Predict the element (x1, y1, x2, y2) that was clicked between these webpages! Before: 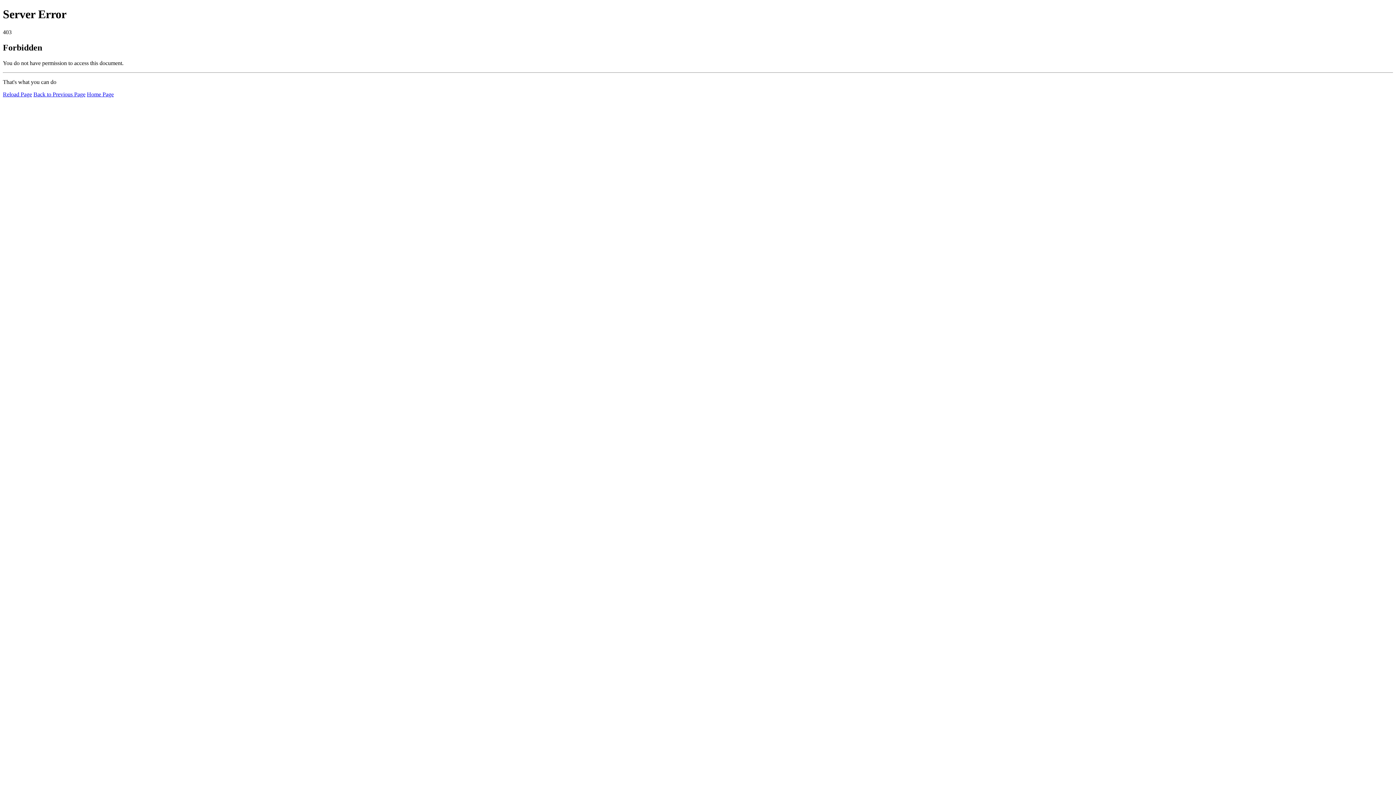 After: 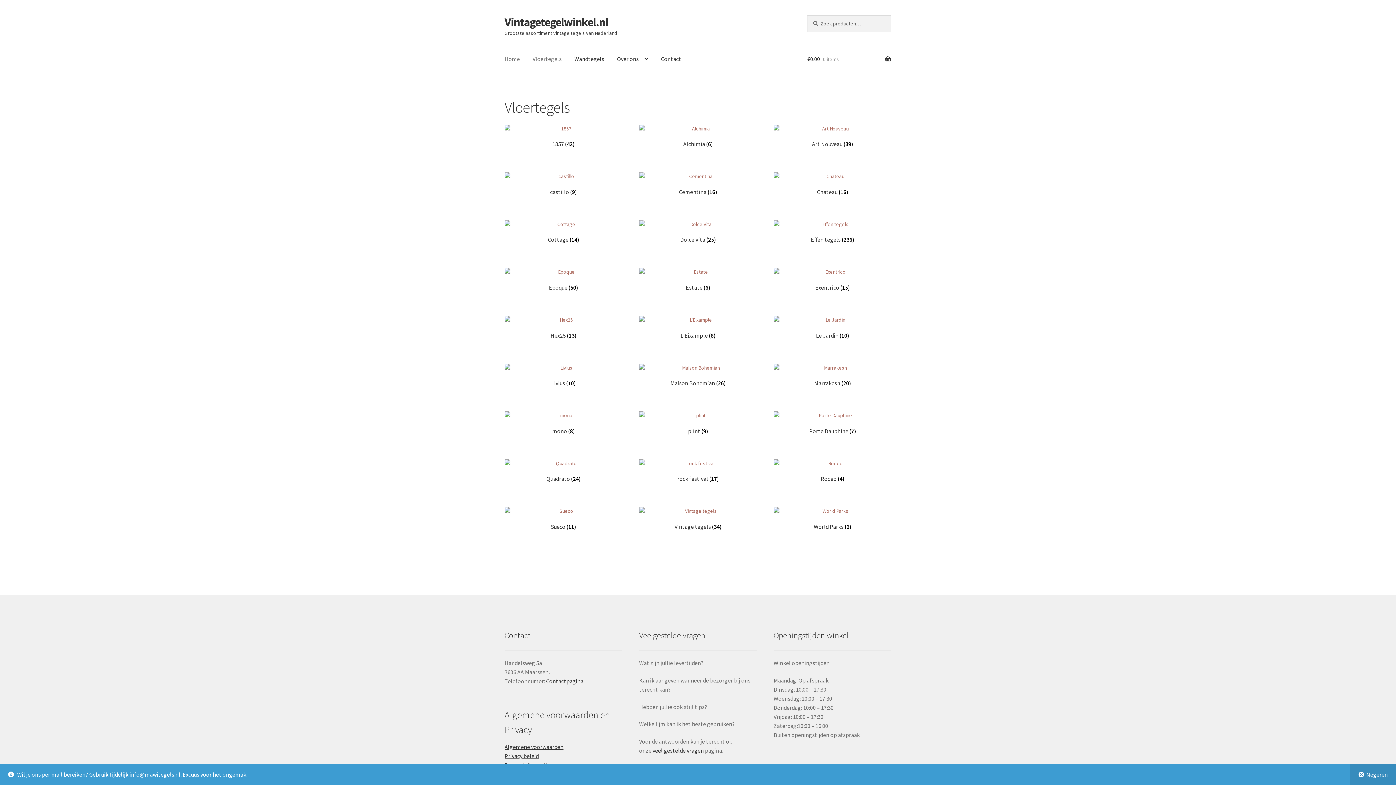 Action: bbox: (86, 91, 113, 97) label: Home Page